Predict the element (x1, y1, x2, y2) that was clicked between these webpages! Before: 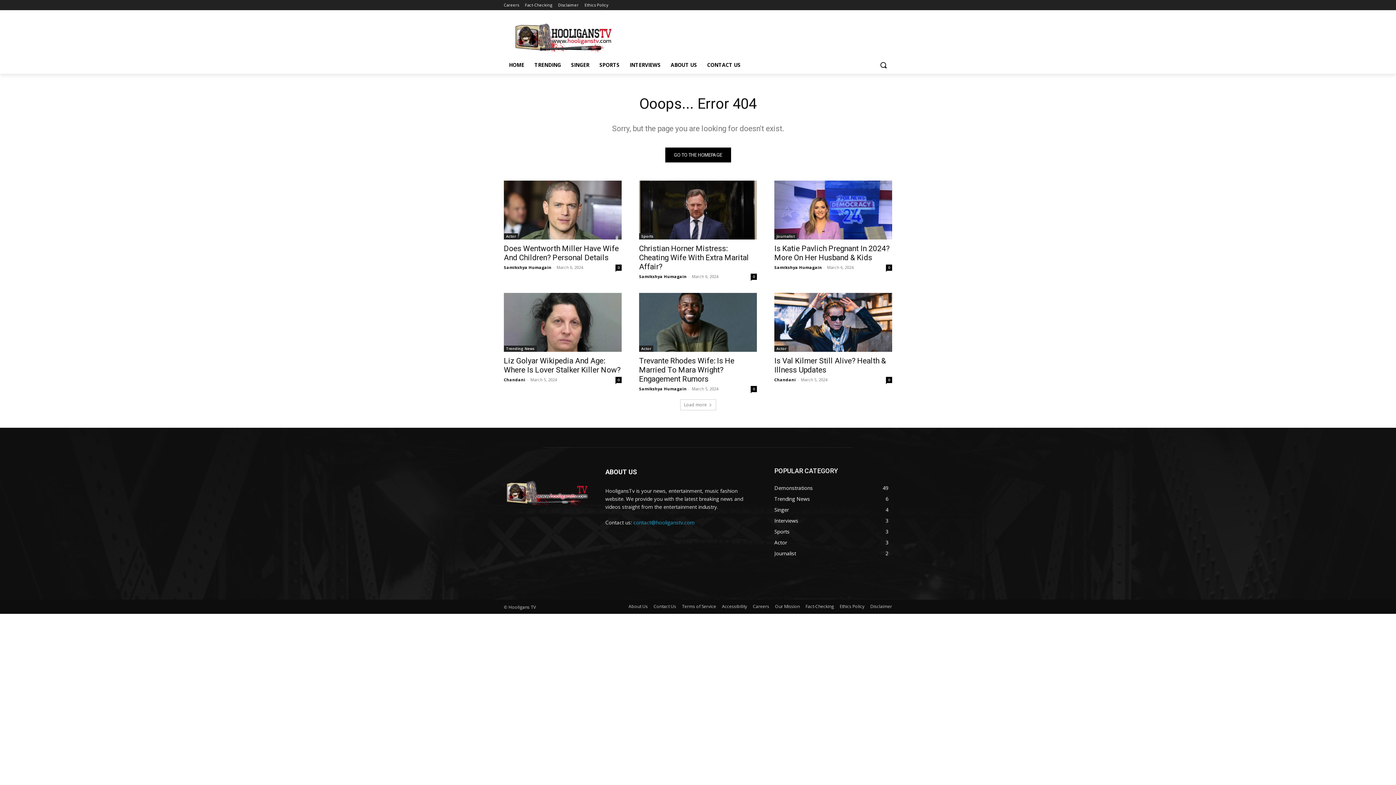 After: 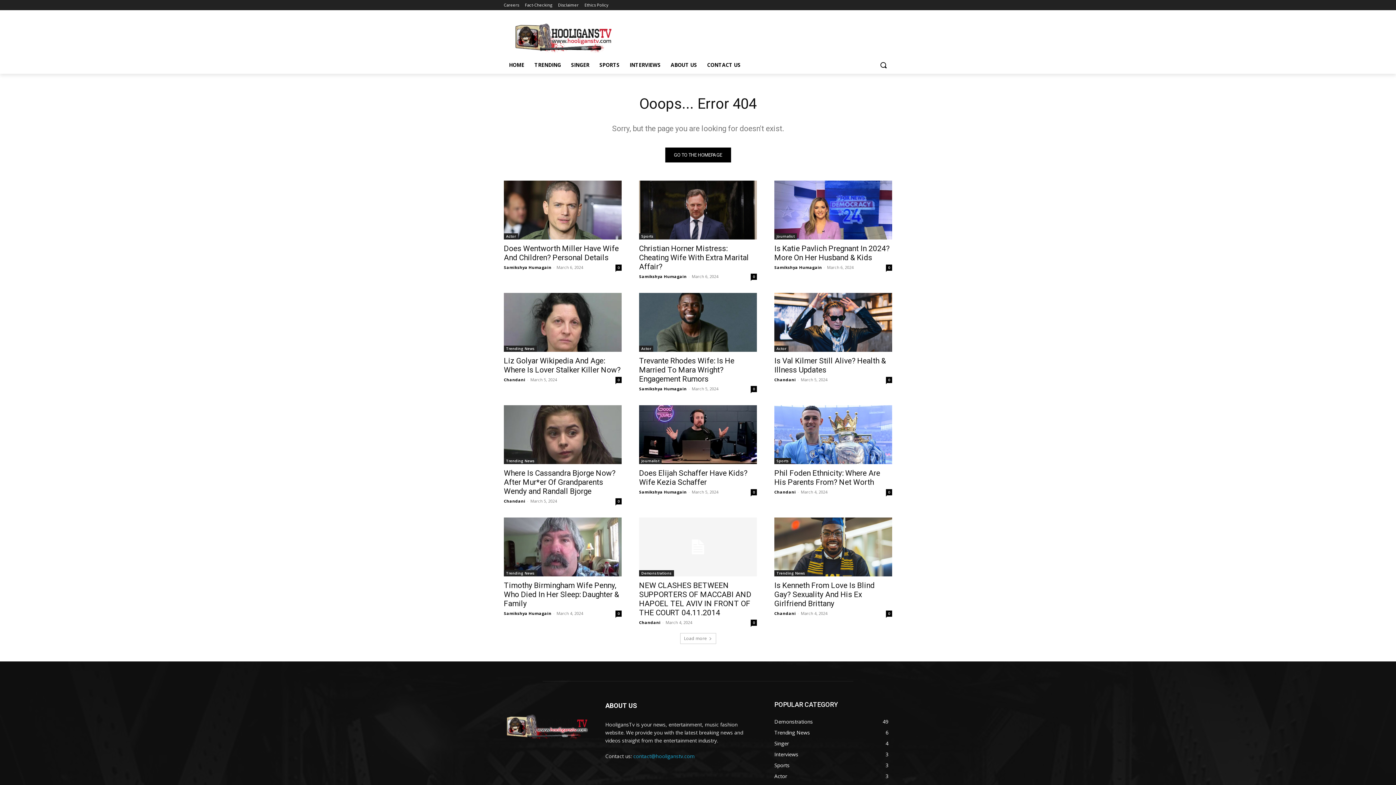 Action: label: Load more bbox: (680, 399, 716, 410)